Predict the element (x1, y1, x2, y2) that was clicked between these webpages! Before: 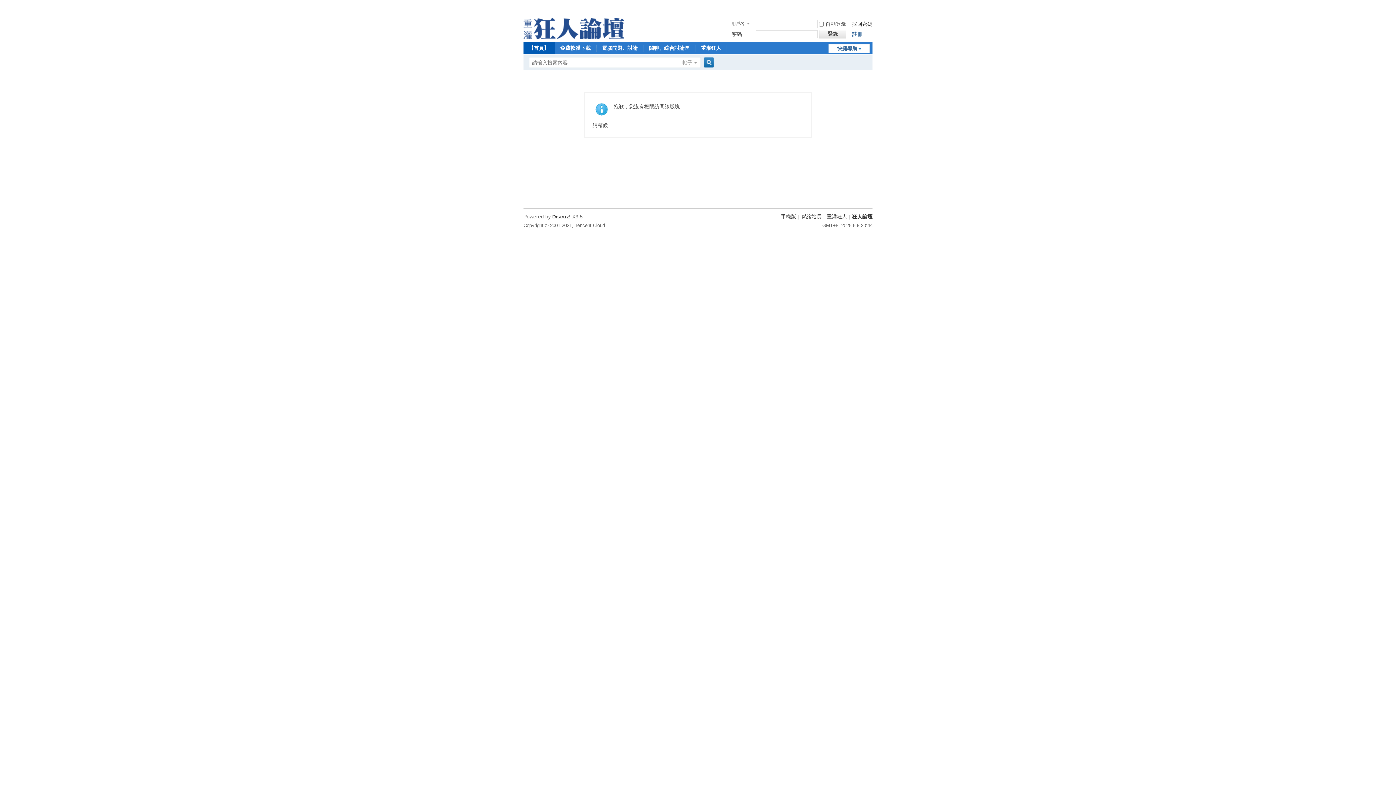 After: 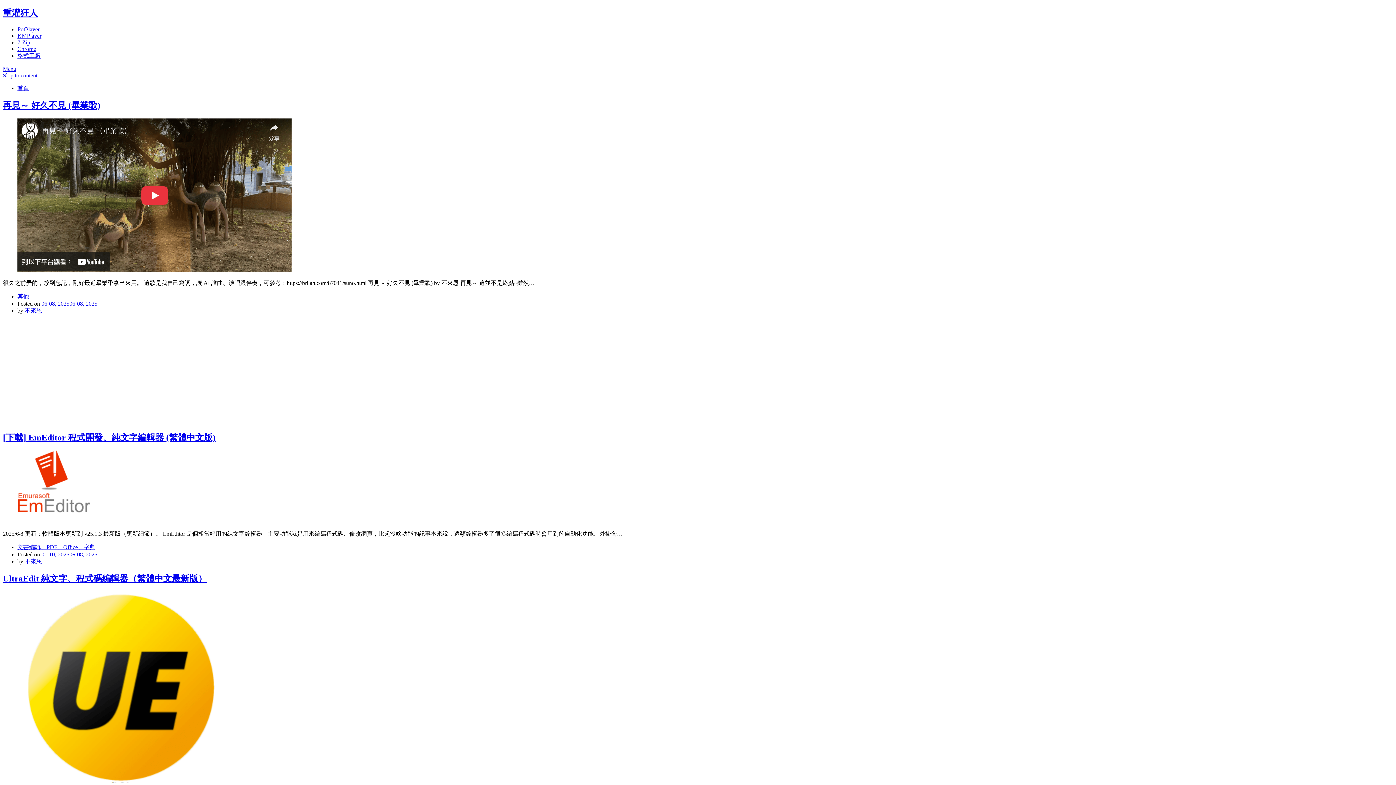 Action: label: 重灌狂人 bbox: (695, 42, 726, 54)